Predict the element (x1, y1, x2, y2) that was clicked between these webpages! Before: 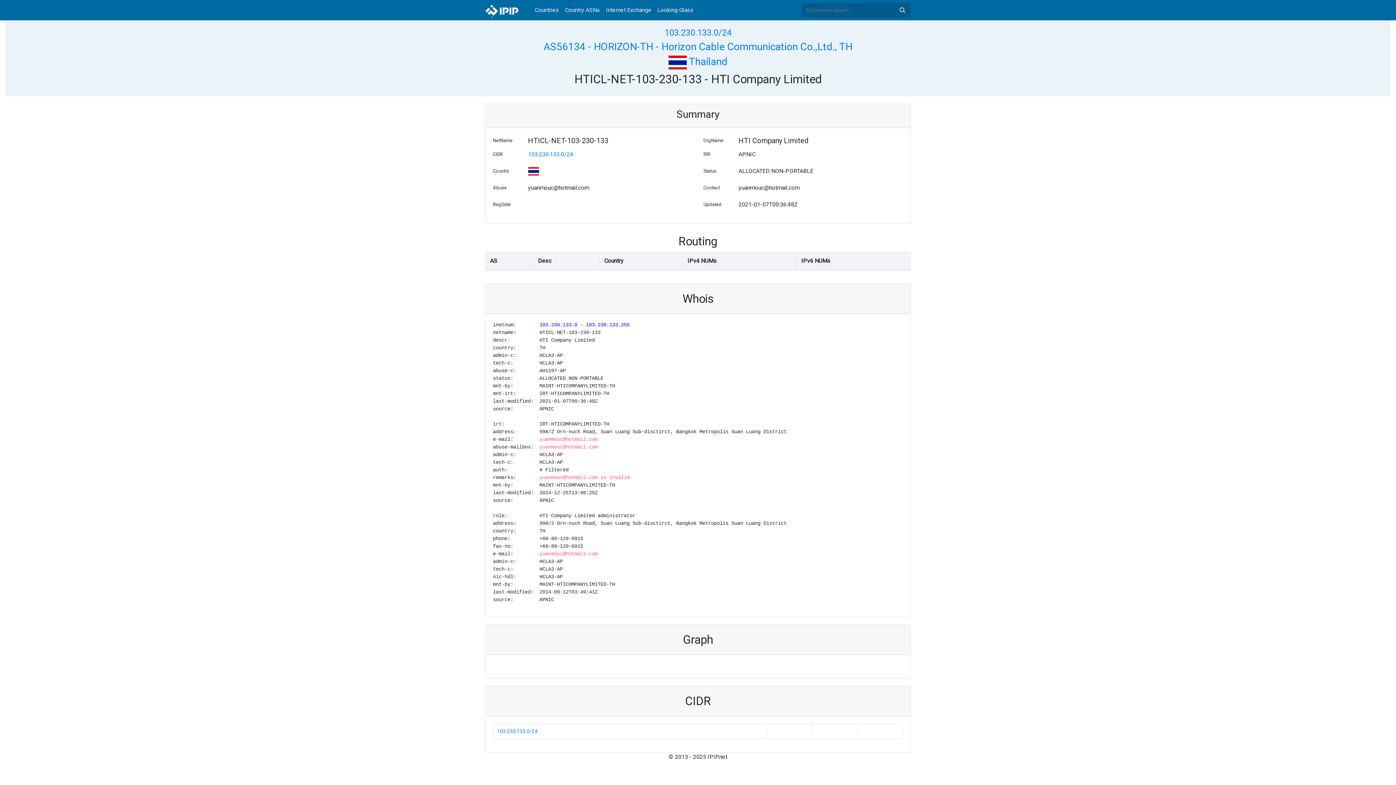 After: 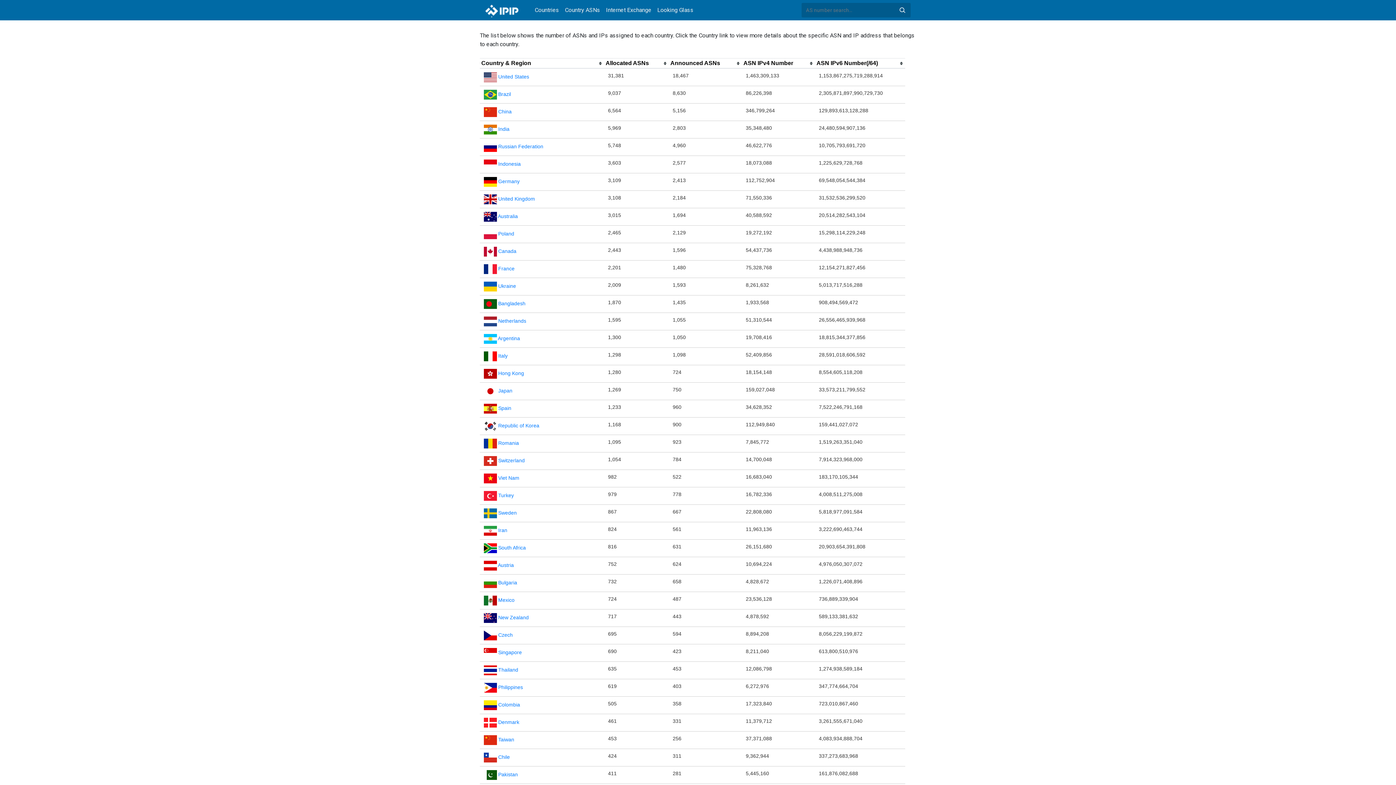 Action: label: Countries bbox: (532, 2, 562, 17)